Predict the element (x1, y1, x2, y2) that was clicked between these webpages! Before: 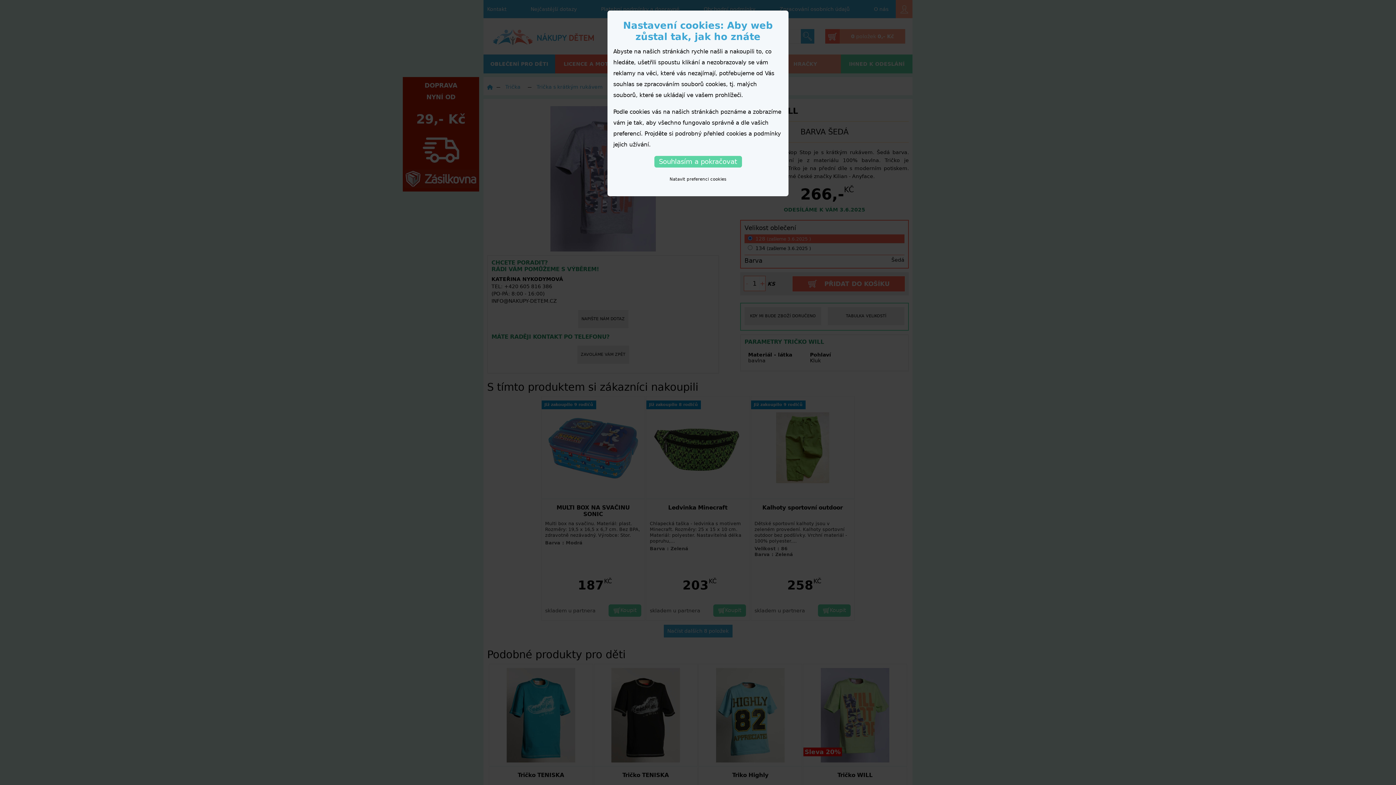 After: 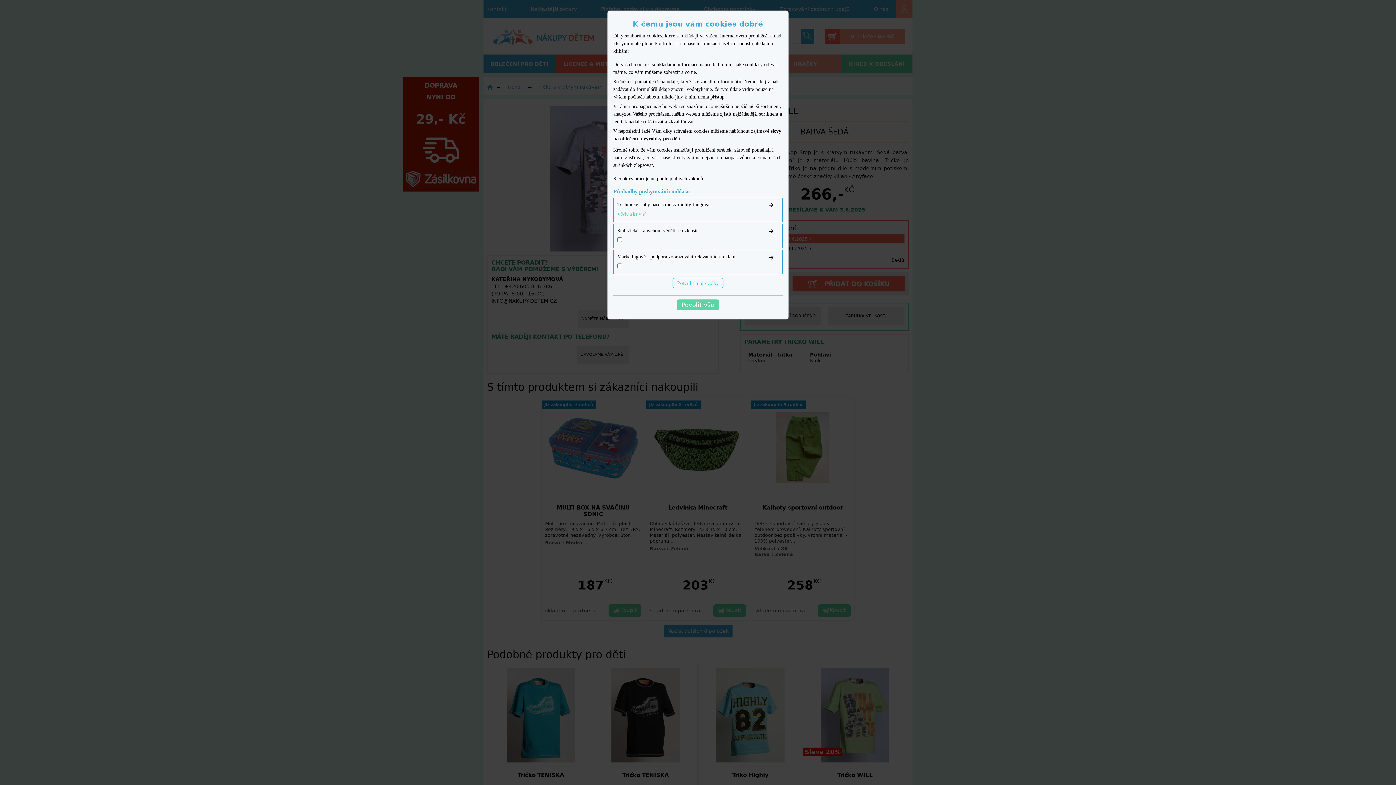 Action: bbox: (669, 176, 726, 181) label: Natavit preferenci cookies